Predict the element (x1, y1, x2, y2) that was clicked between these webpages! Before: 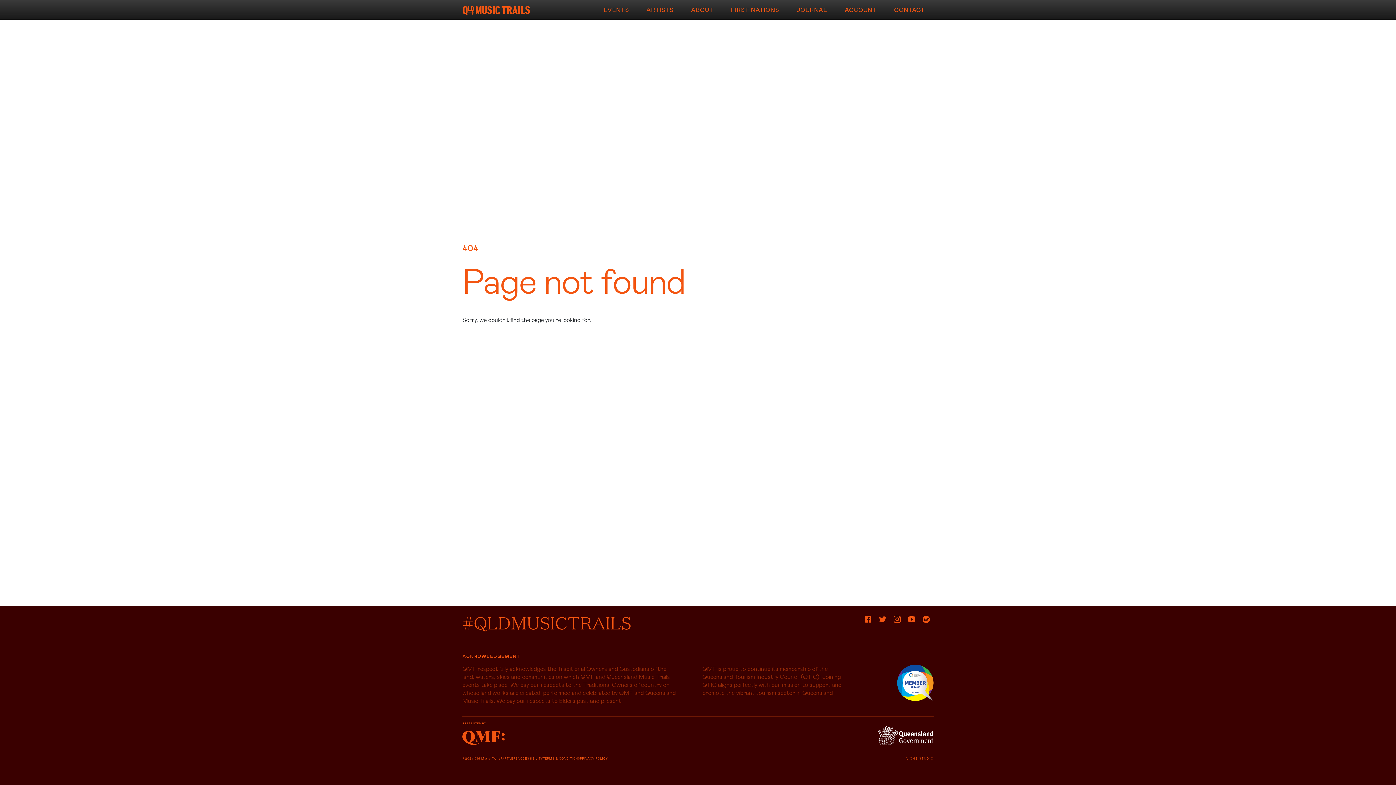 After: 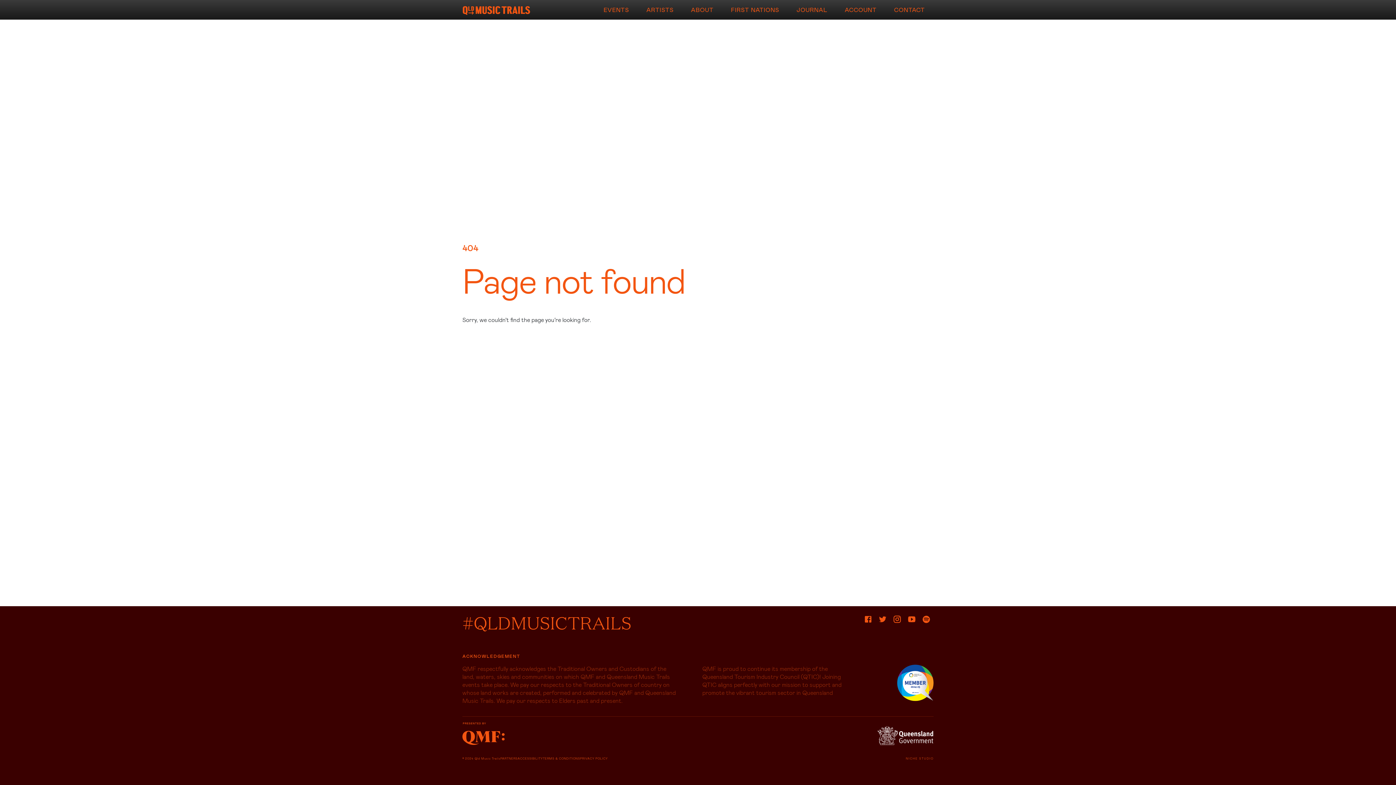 Action: bbox: (919, 612, 933, 626)